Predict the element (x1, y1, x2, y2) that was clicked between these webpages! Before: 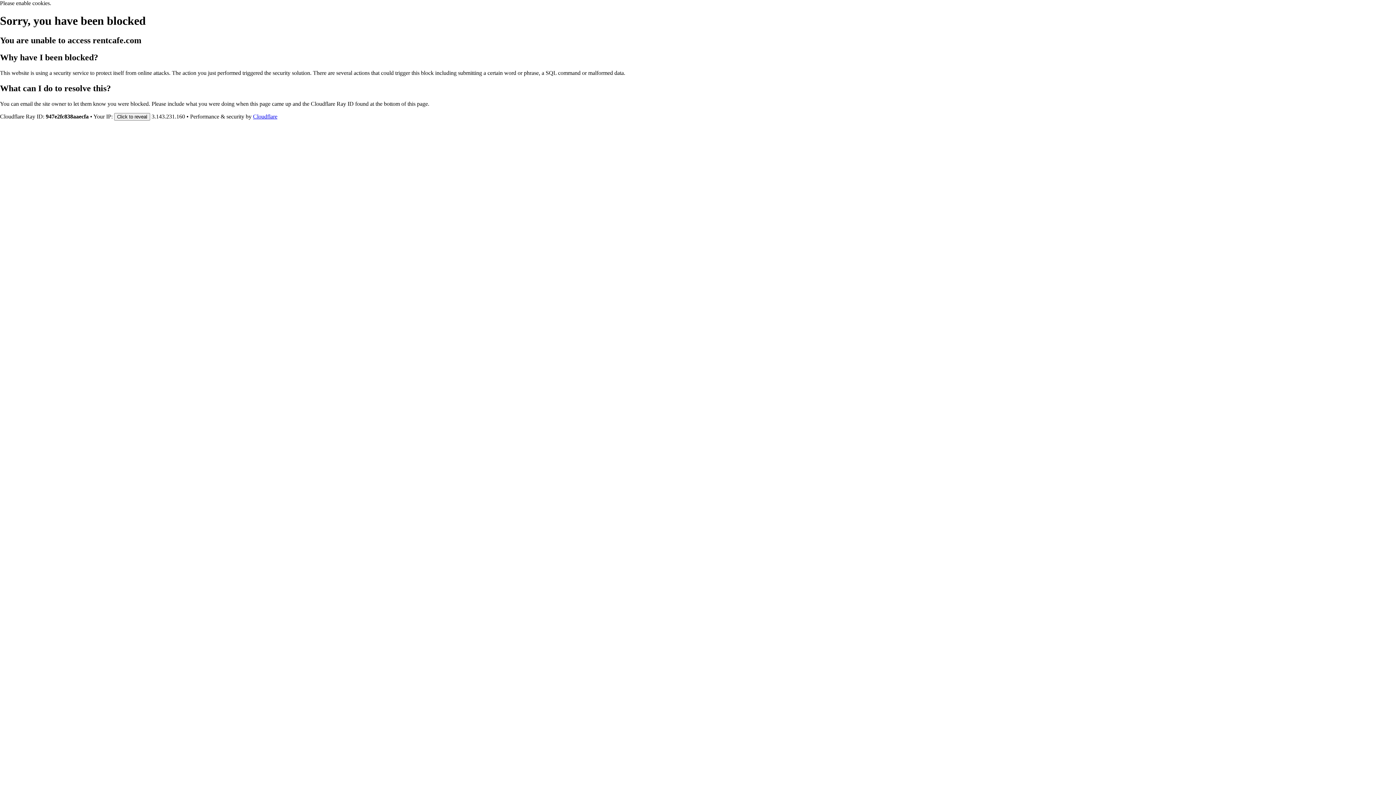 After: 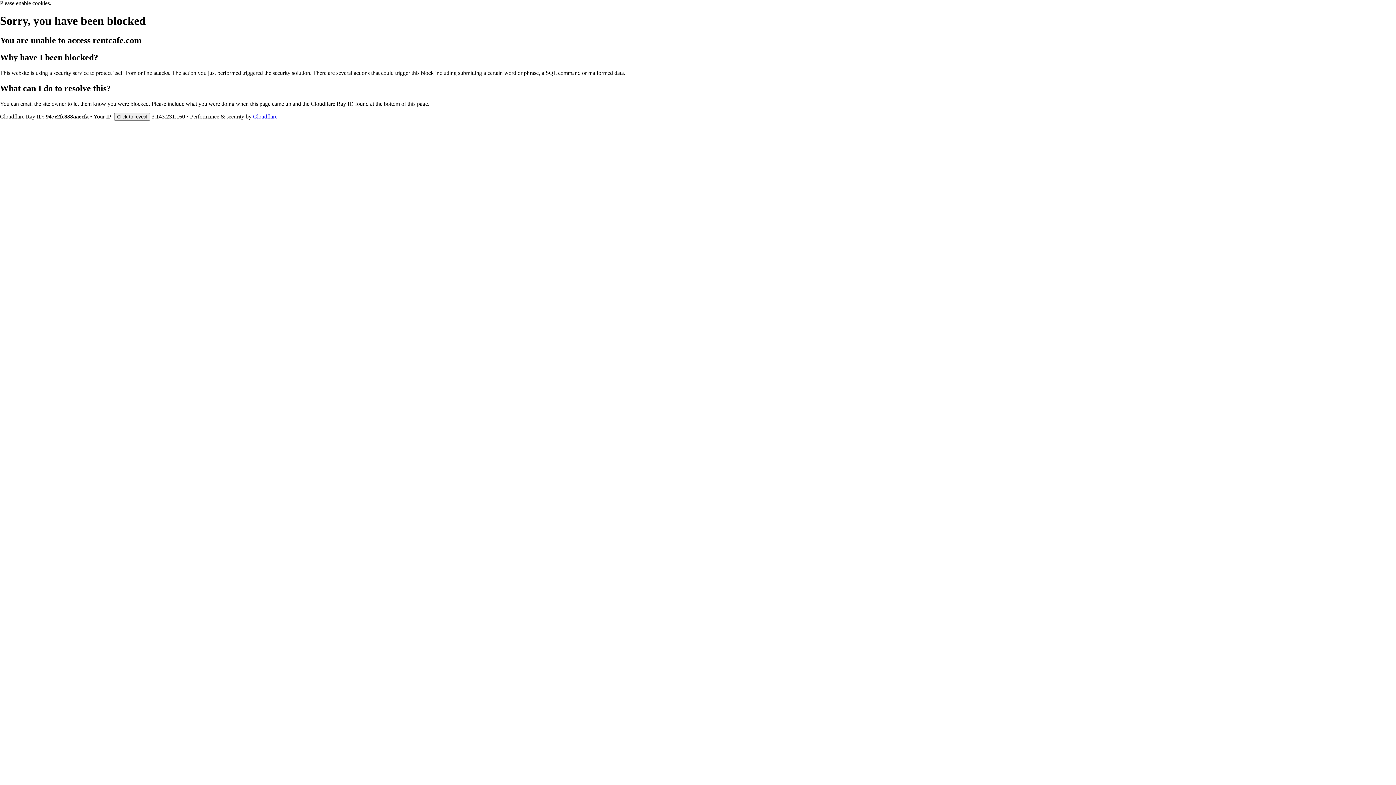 Action: bbox: (253, 113, 277, 119) label: Cloudflare